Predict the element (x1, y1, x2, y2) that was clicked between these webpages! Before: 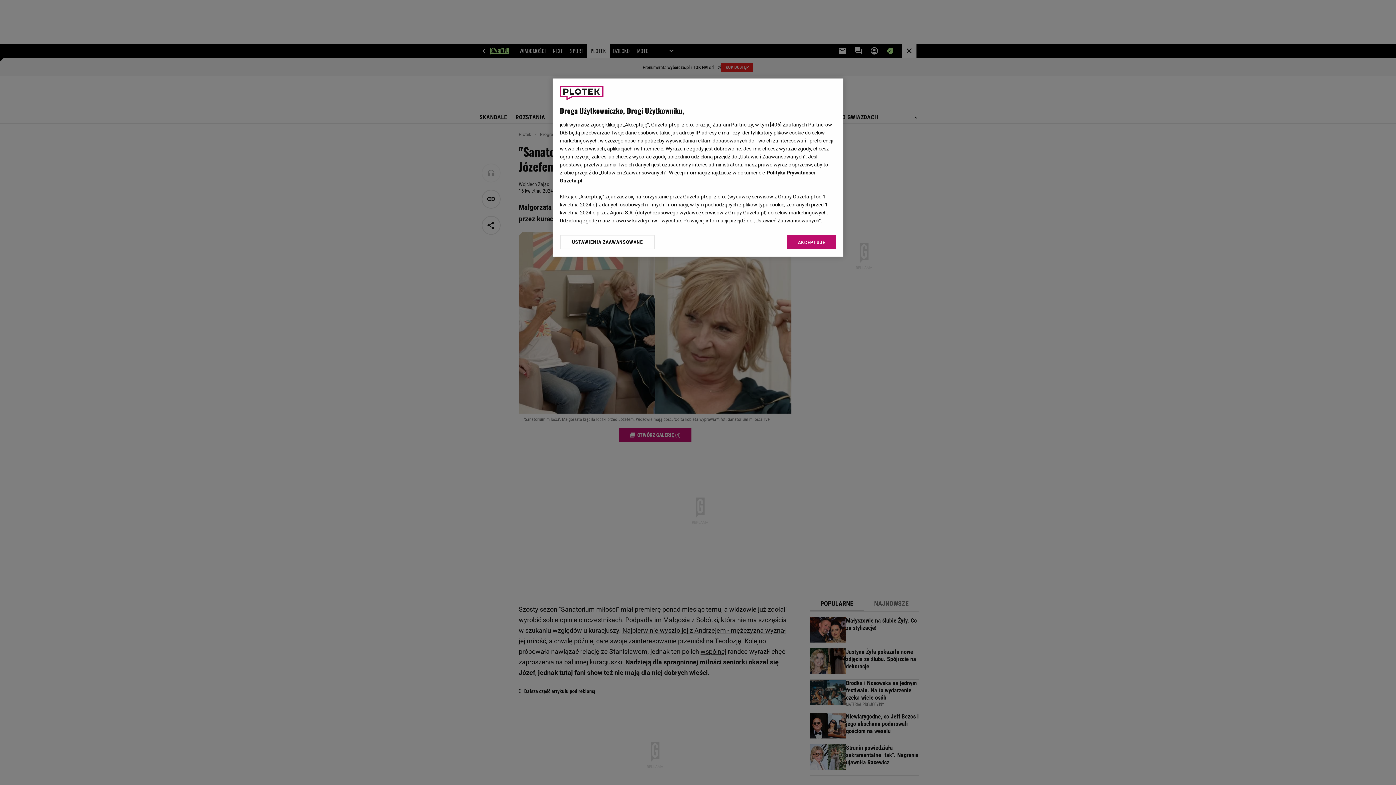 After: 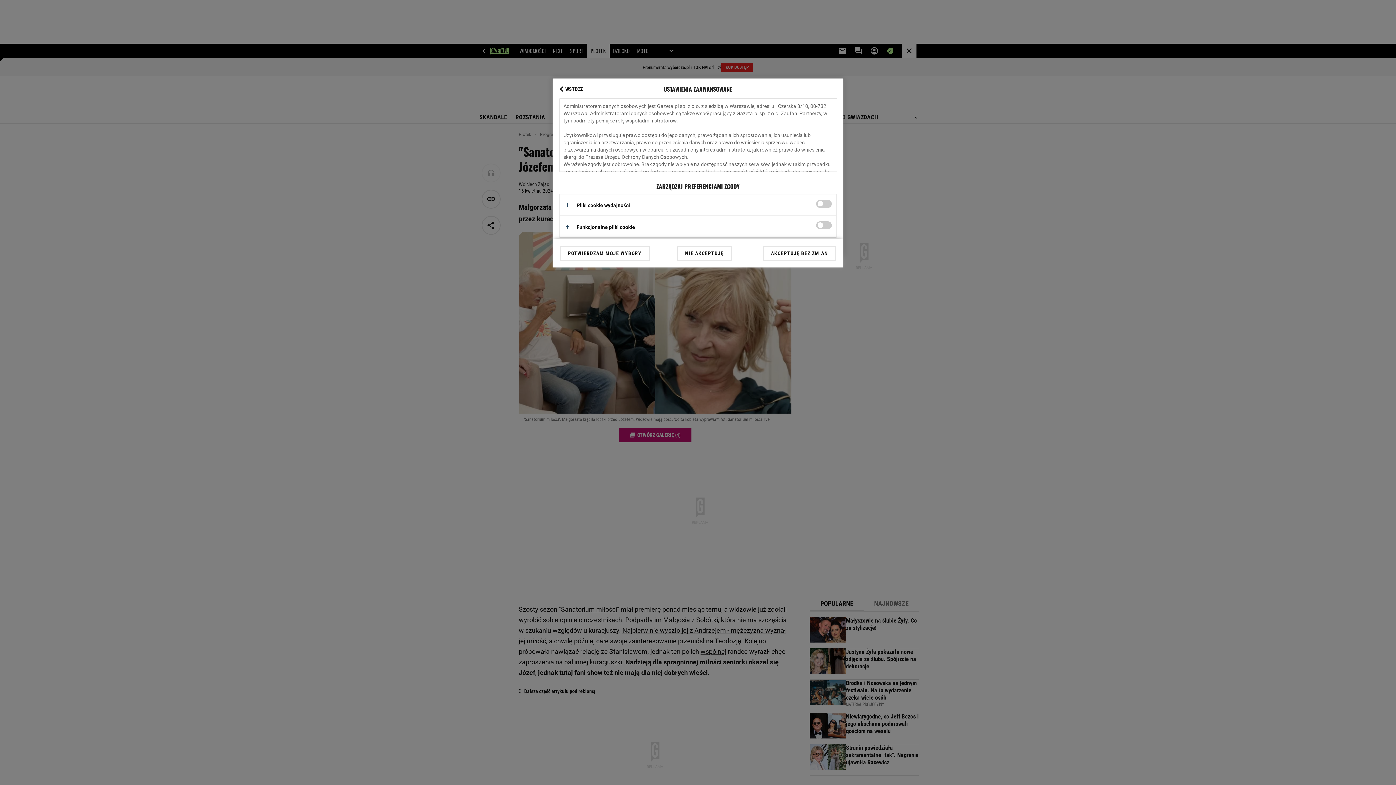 Action: bbox: (560, 234, 655, 249) label: USTAWIENIA ZAAWANSOWANE